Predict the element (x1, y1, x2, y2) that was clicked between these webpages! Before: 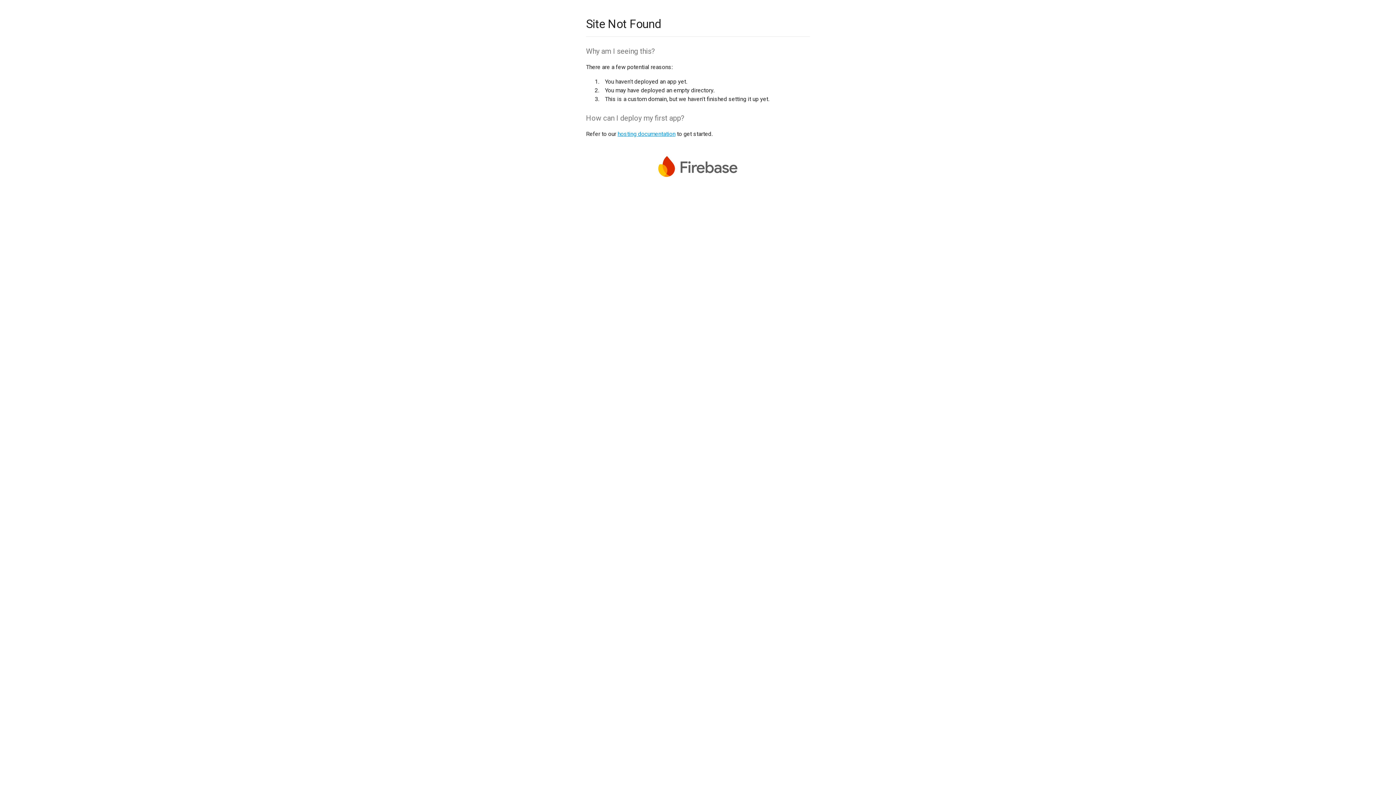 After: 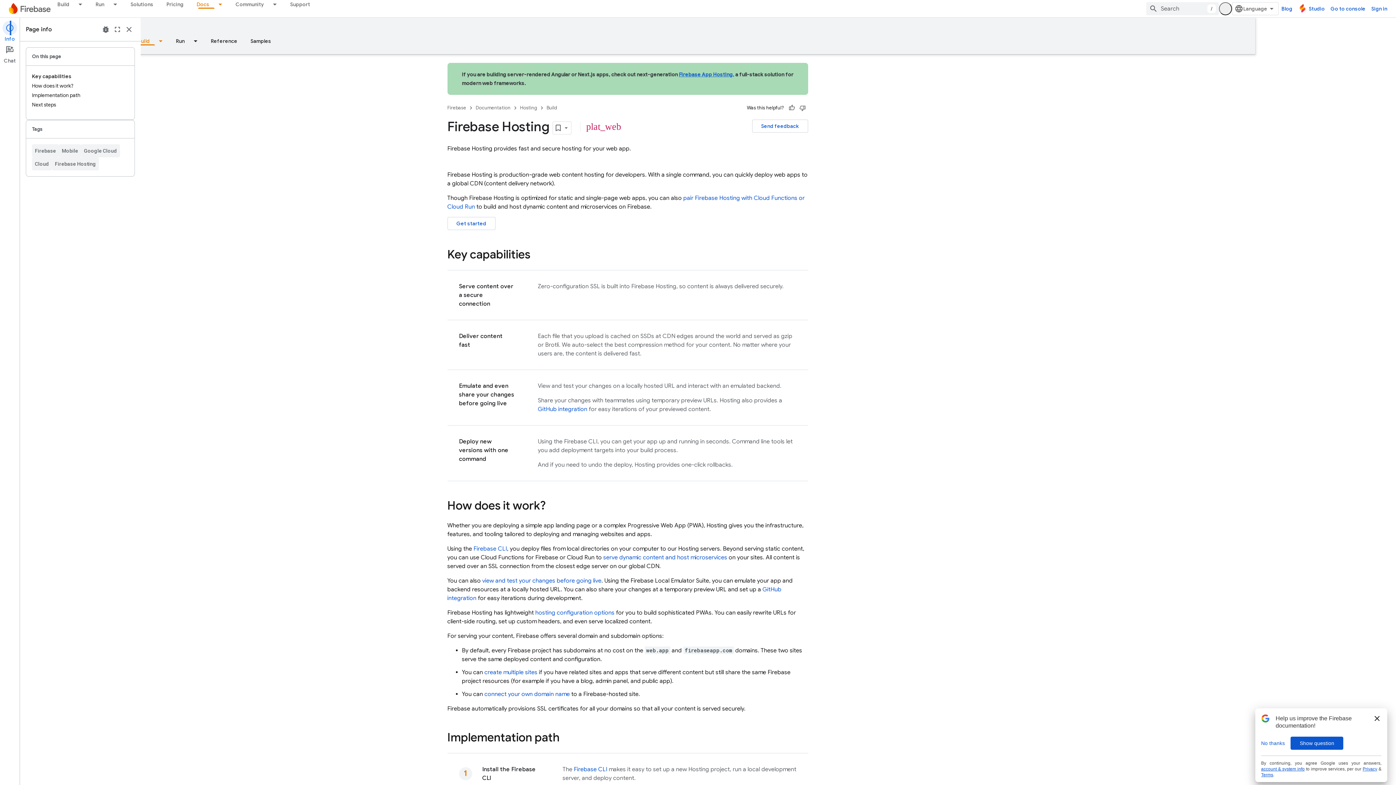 Action: bbox: (617, 130, 675, 137) label: hosting documentation